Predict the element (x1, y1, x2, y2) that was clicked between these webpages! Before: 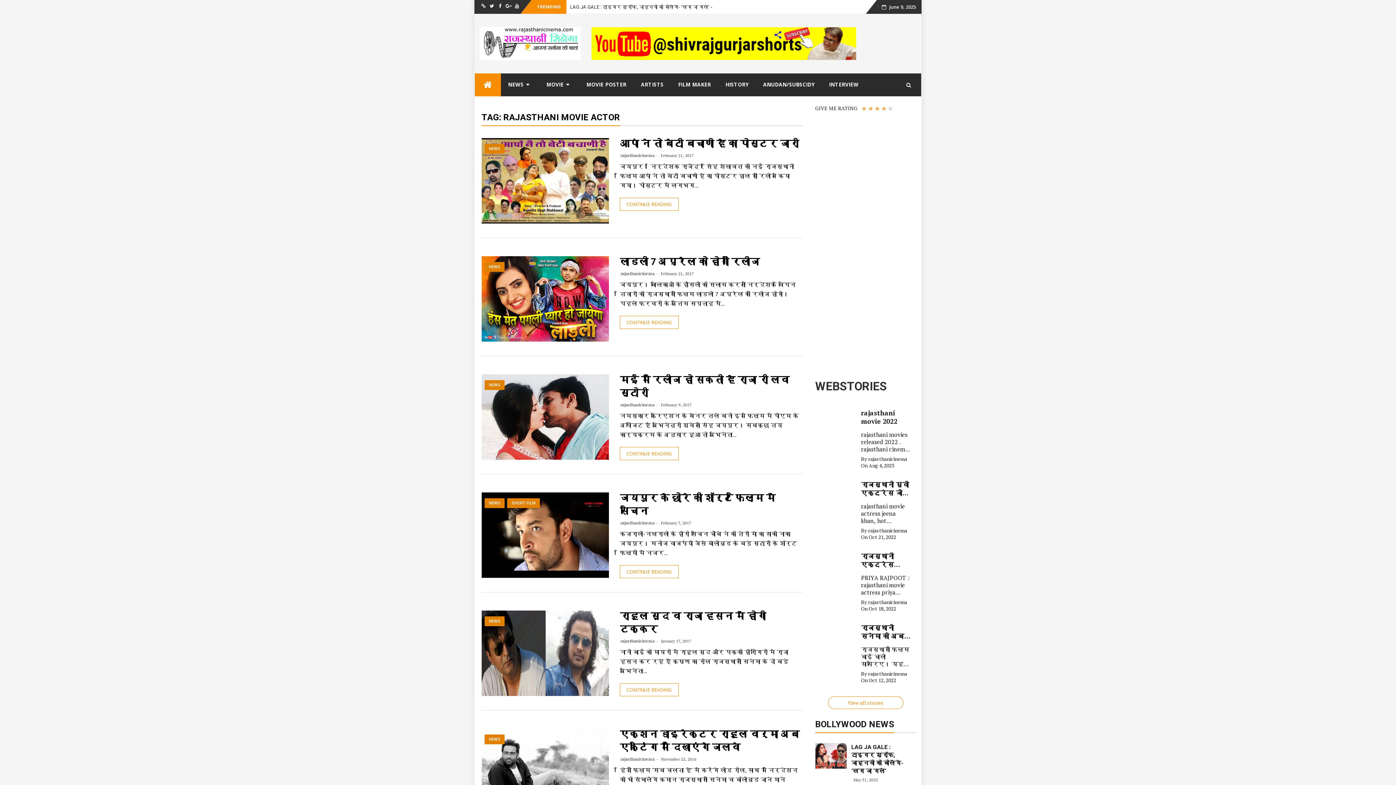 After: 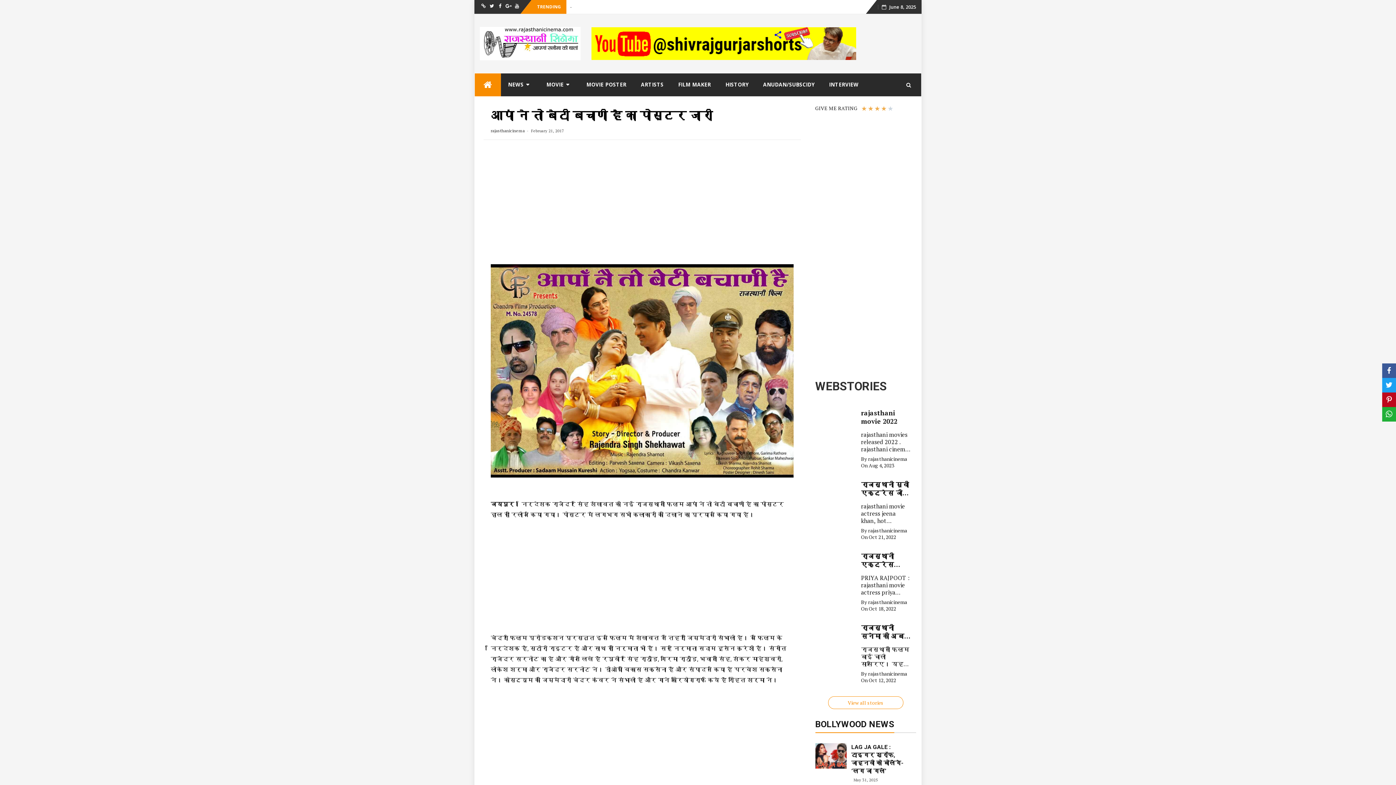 Action: label: आपां ने तो बेटी बचाणी है का पोस्टर जारी bbox: (620, 138, 799, 149)